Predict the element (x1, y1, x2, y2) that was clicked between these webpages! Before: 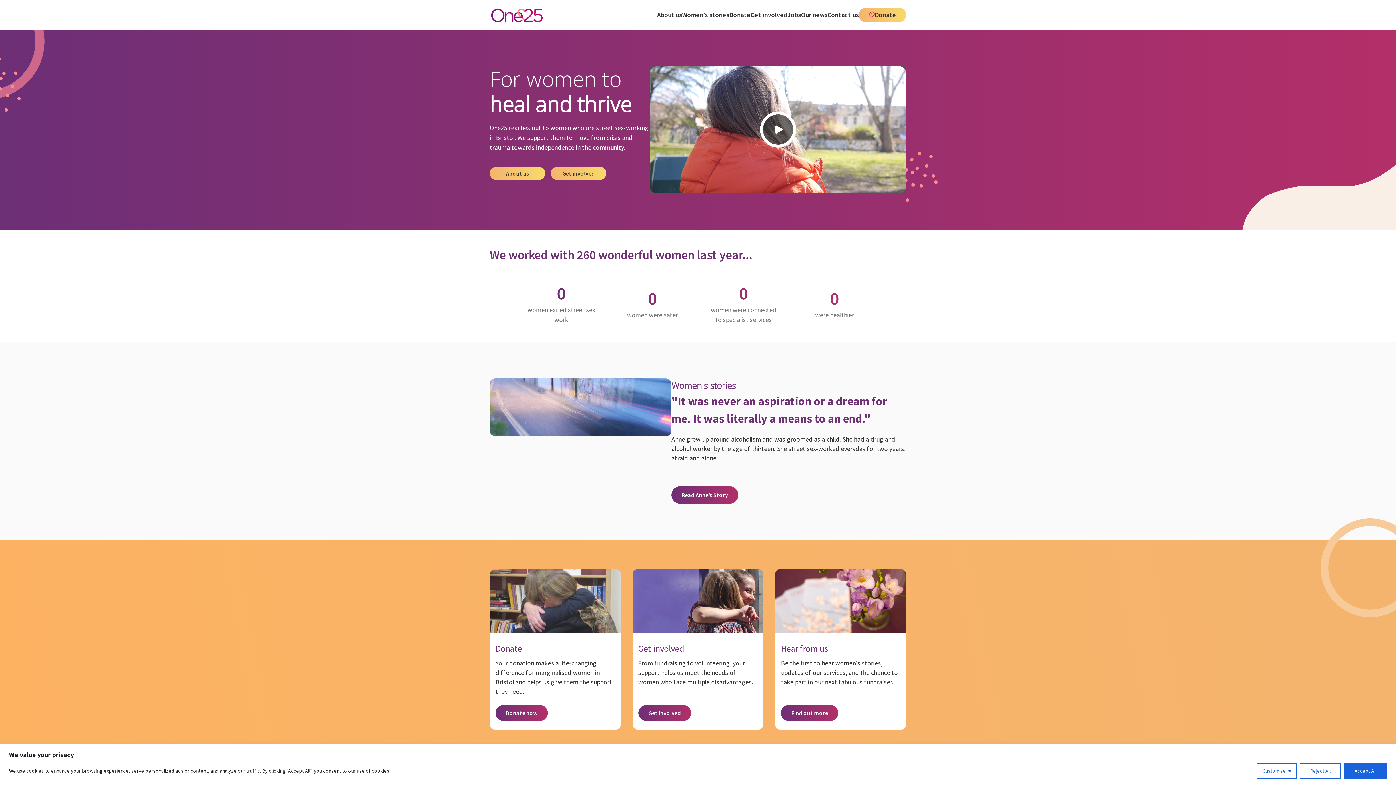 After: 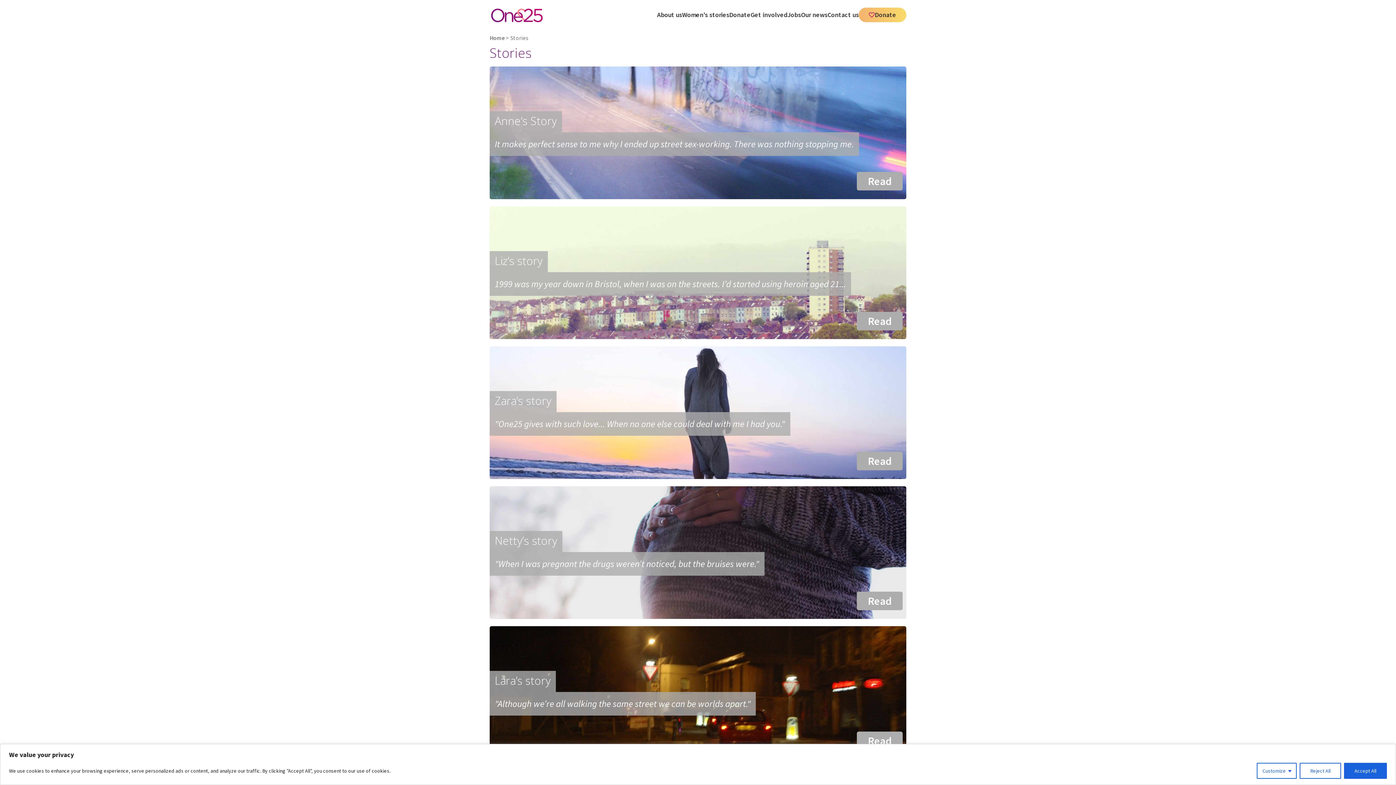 Action: bbox: (682, 0, 729, 29) label: Women’s stories